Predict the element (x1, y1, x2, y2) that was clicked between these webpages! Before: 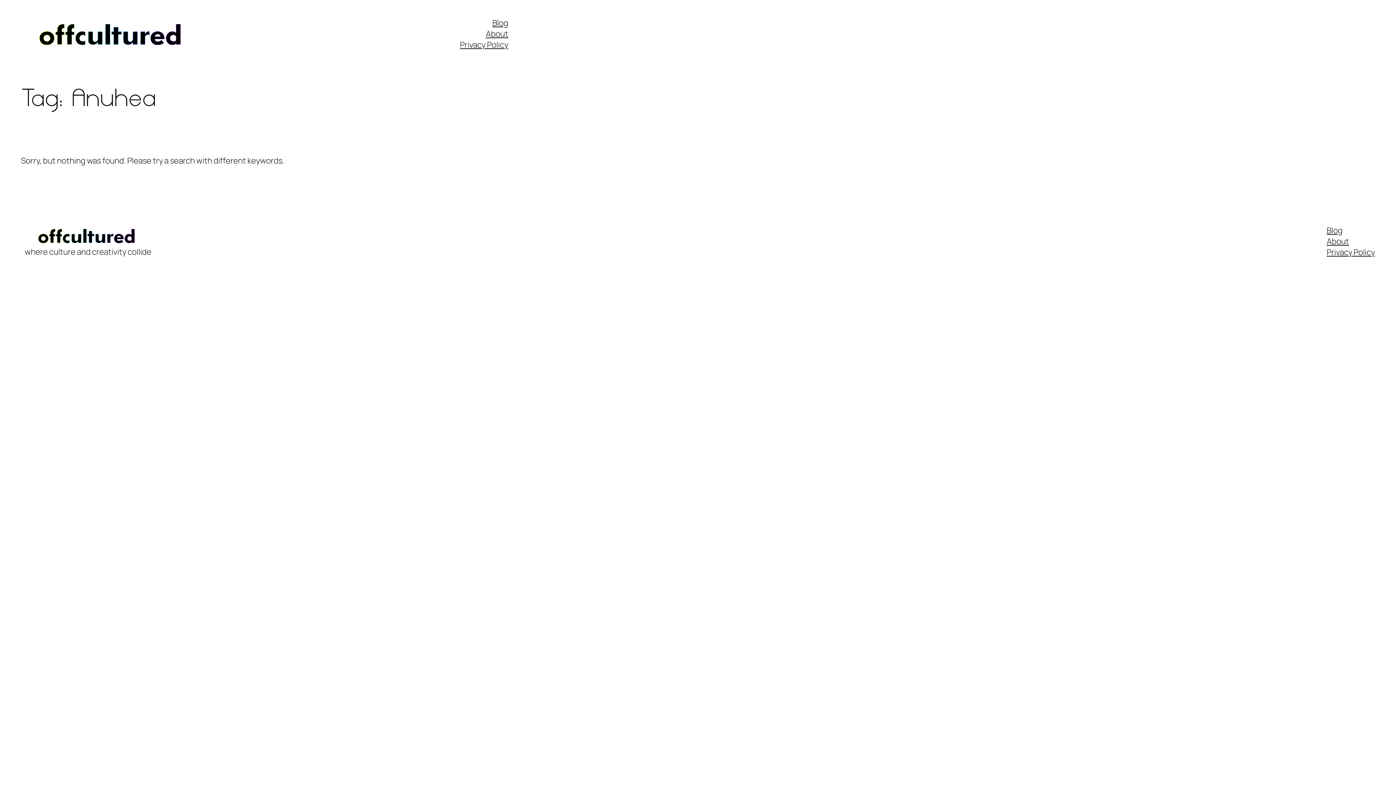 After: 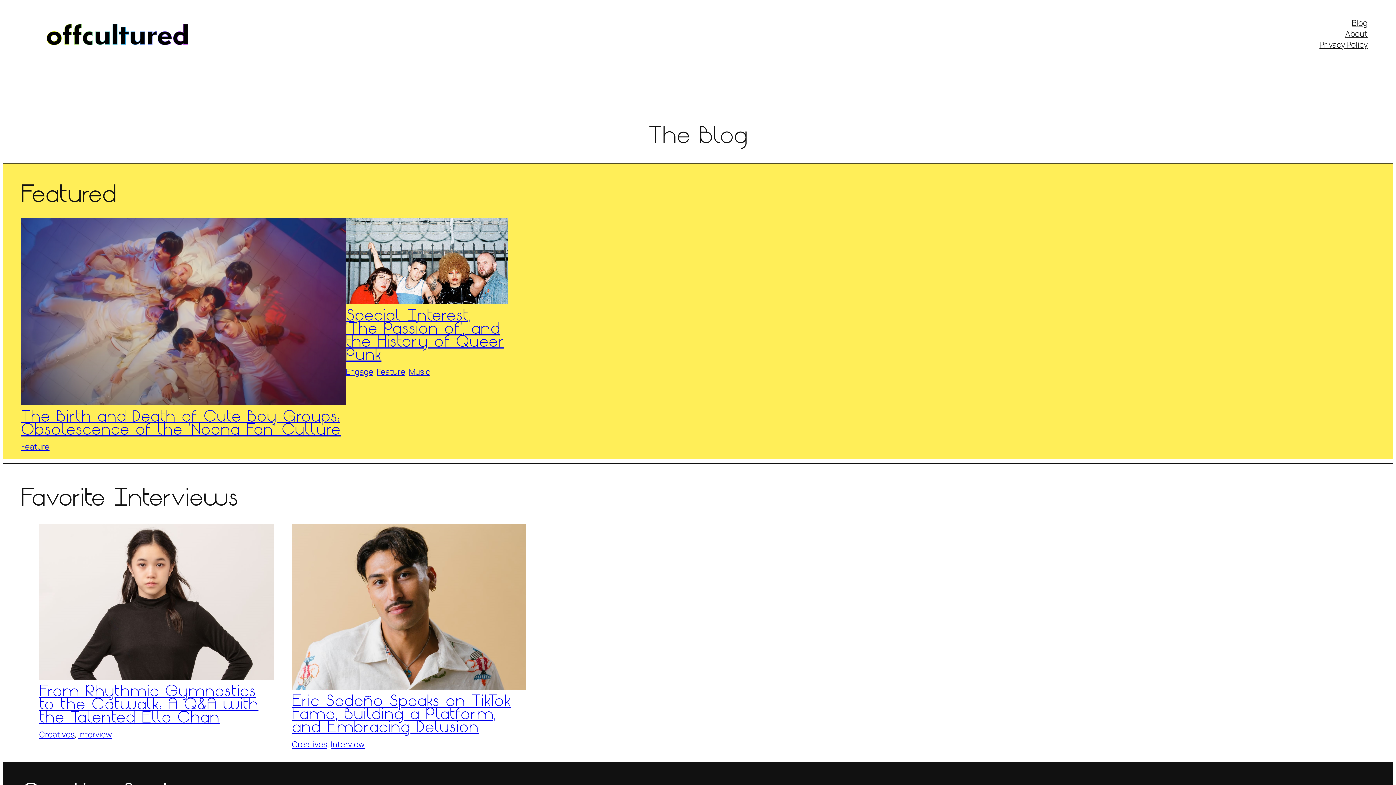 Action: bbox: (1327, 225, 1342, 236) label: Blog